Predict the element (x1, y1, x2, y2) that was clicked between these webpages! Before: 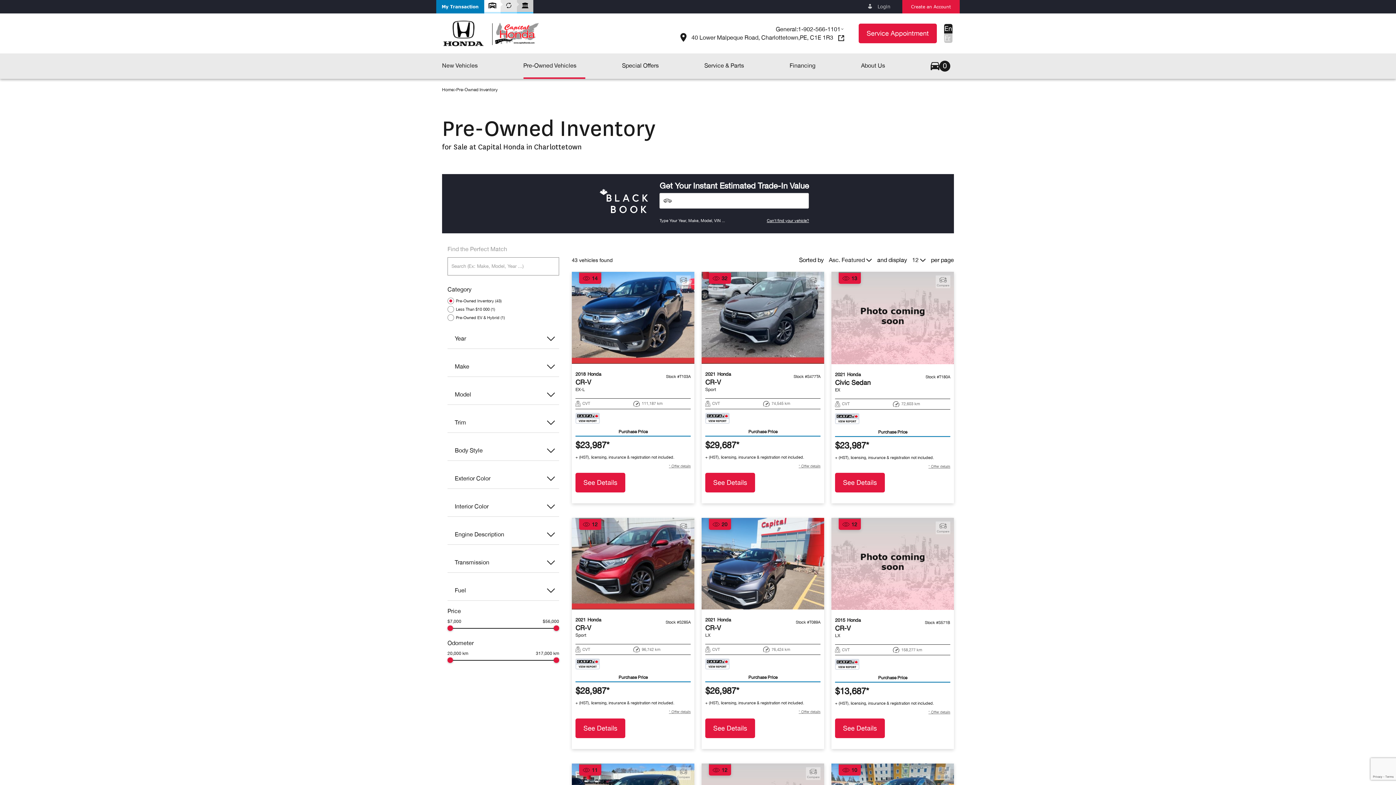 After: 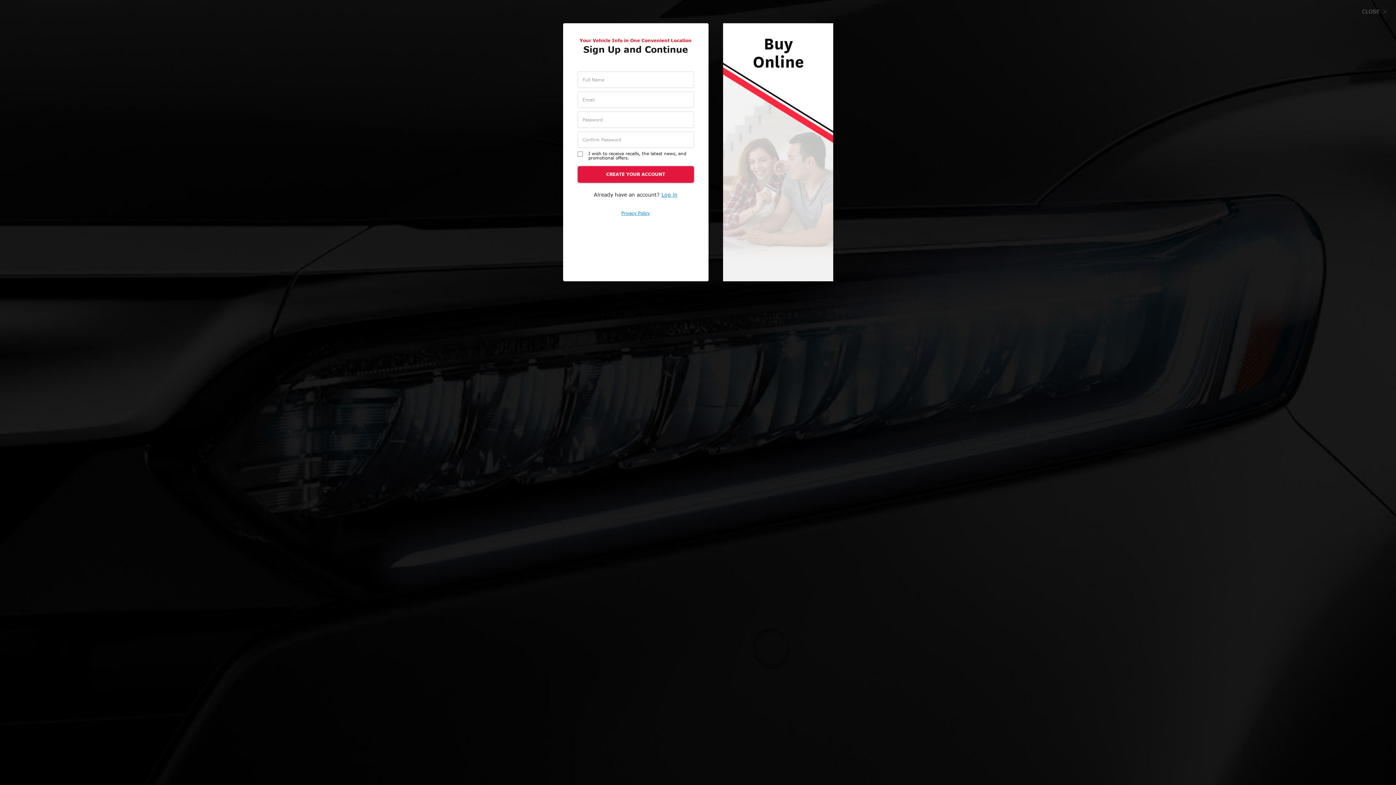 Action: label: Create an Account bbox: (902, 0, 960, 13)